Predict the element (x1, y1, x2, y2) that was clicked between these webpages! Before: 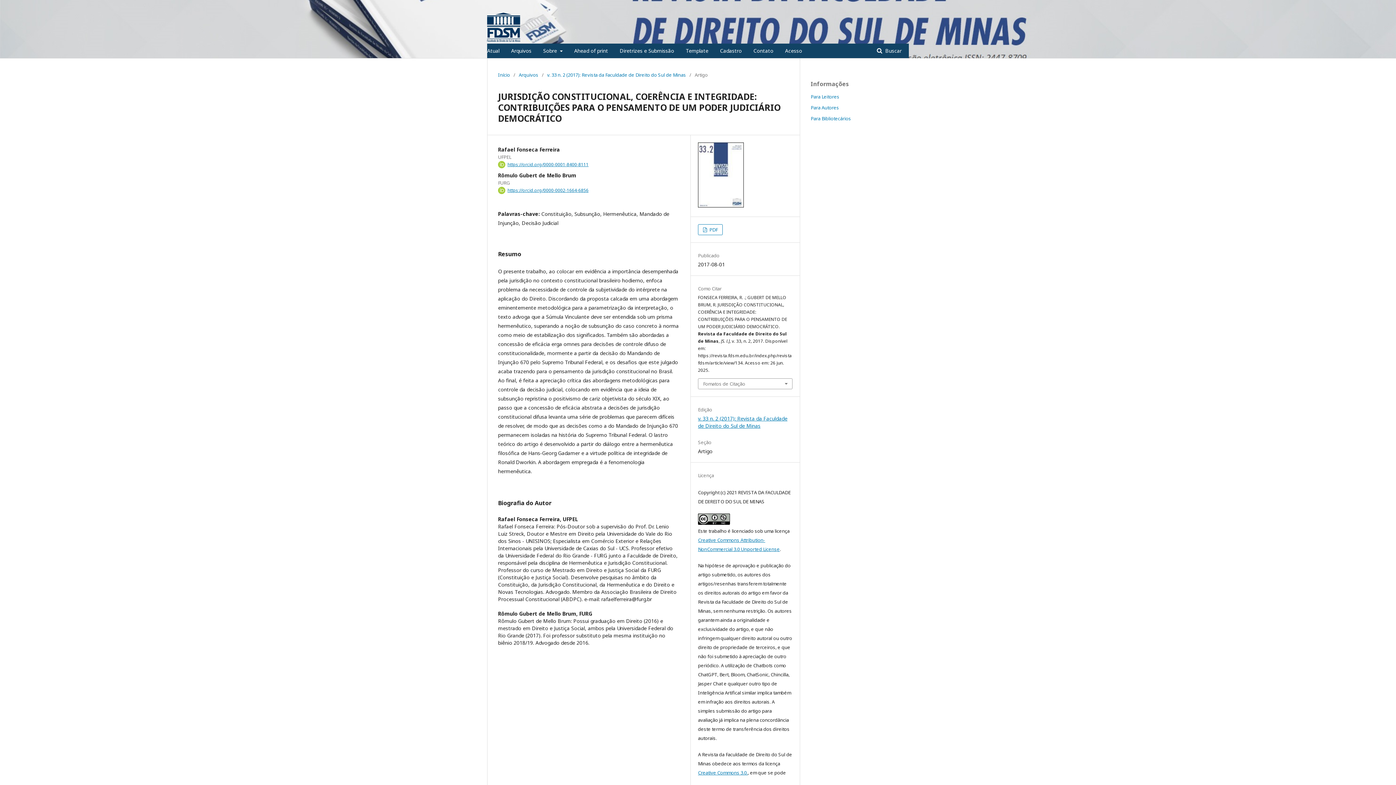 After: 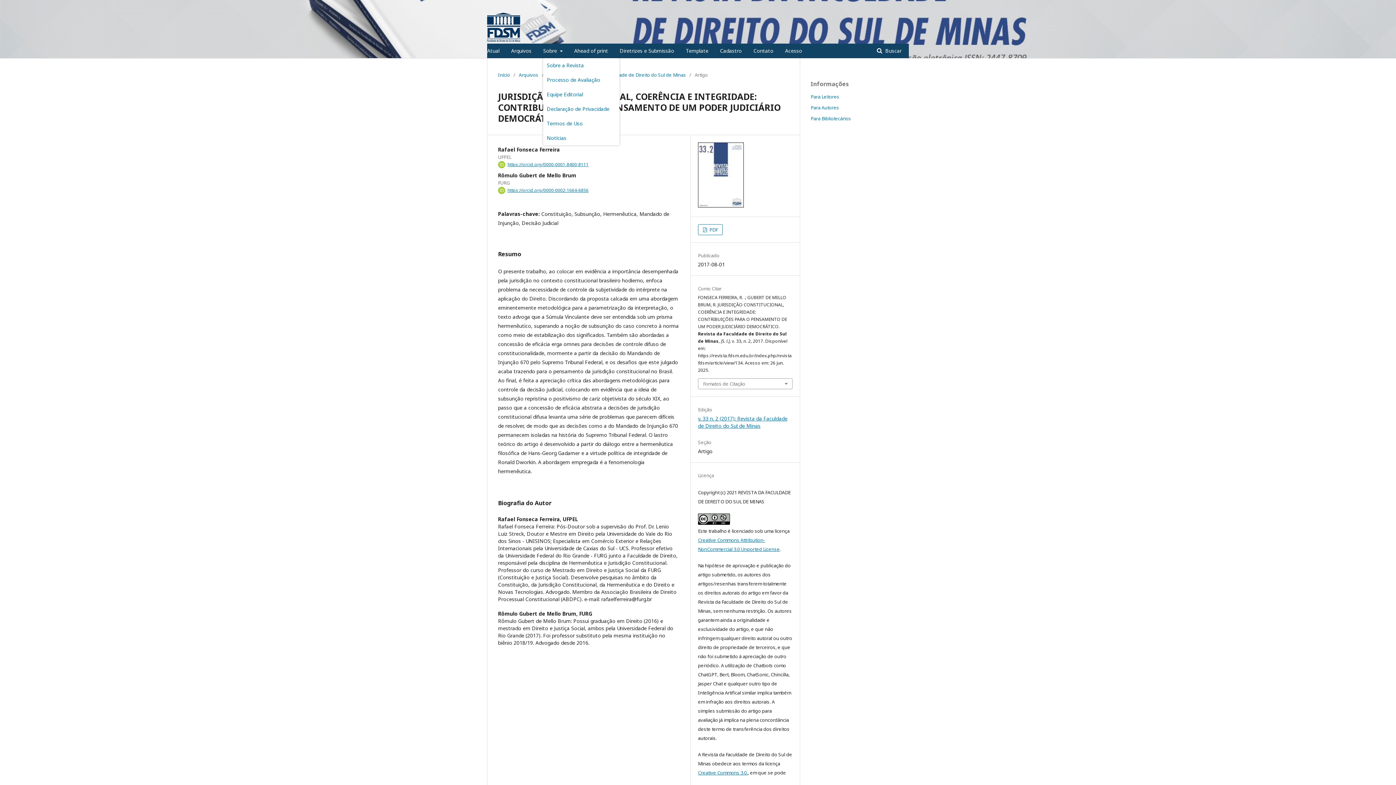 Action: bbox: (543, 43, 562, 58) label: Sobre 